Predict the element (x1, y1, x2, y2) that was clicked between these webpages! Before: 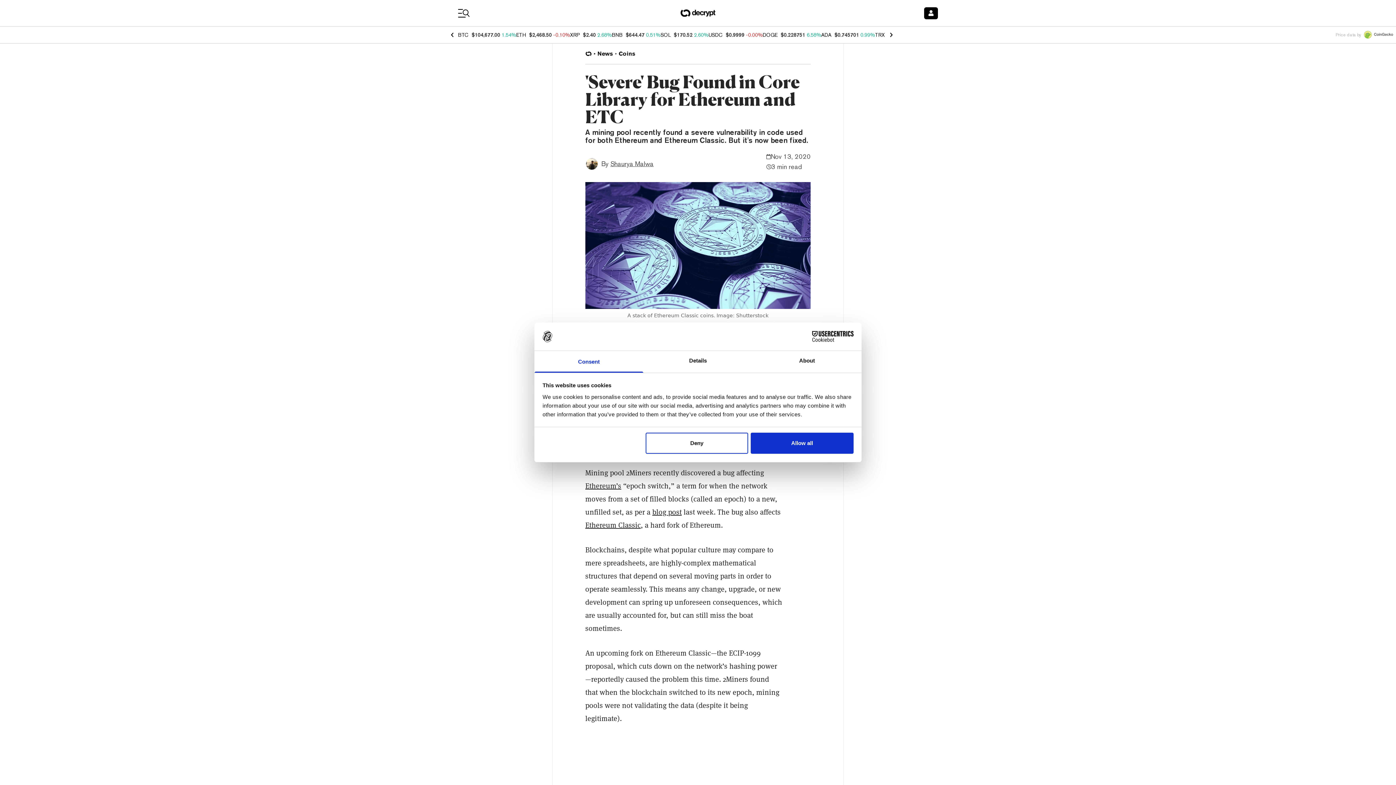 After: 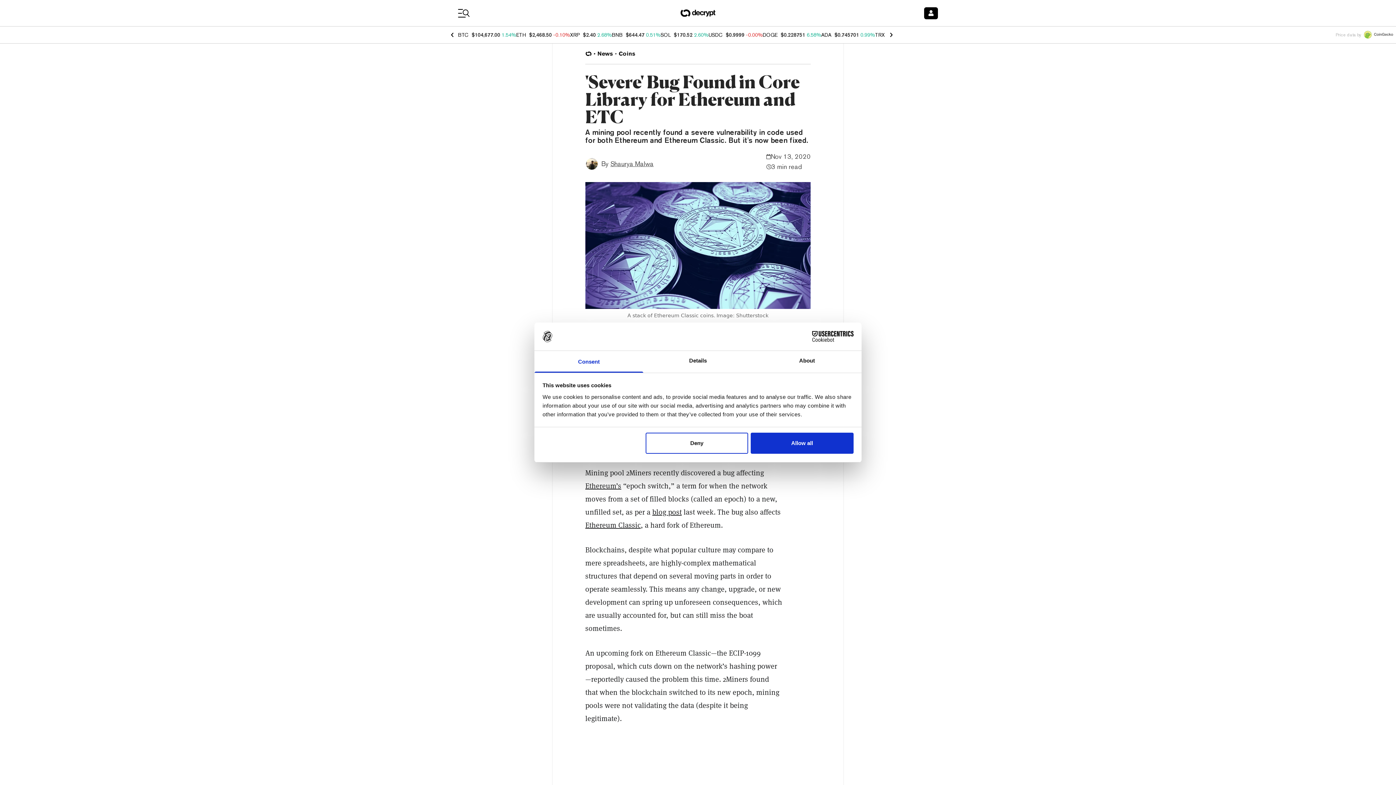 Action: label: Ethereum’s bbox: (585, 481, 621, 490)